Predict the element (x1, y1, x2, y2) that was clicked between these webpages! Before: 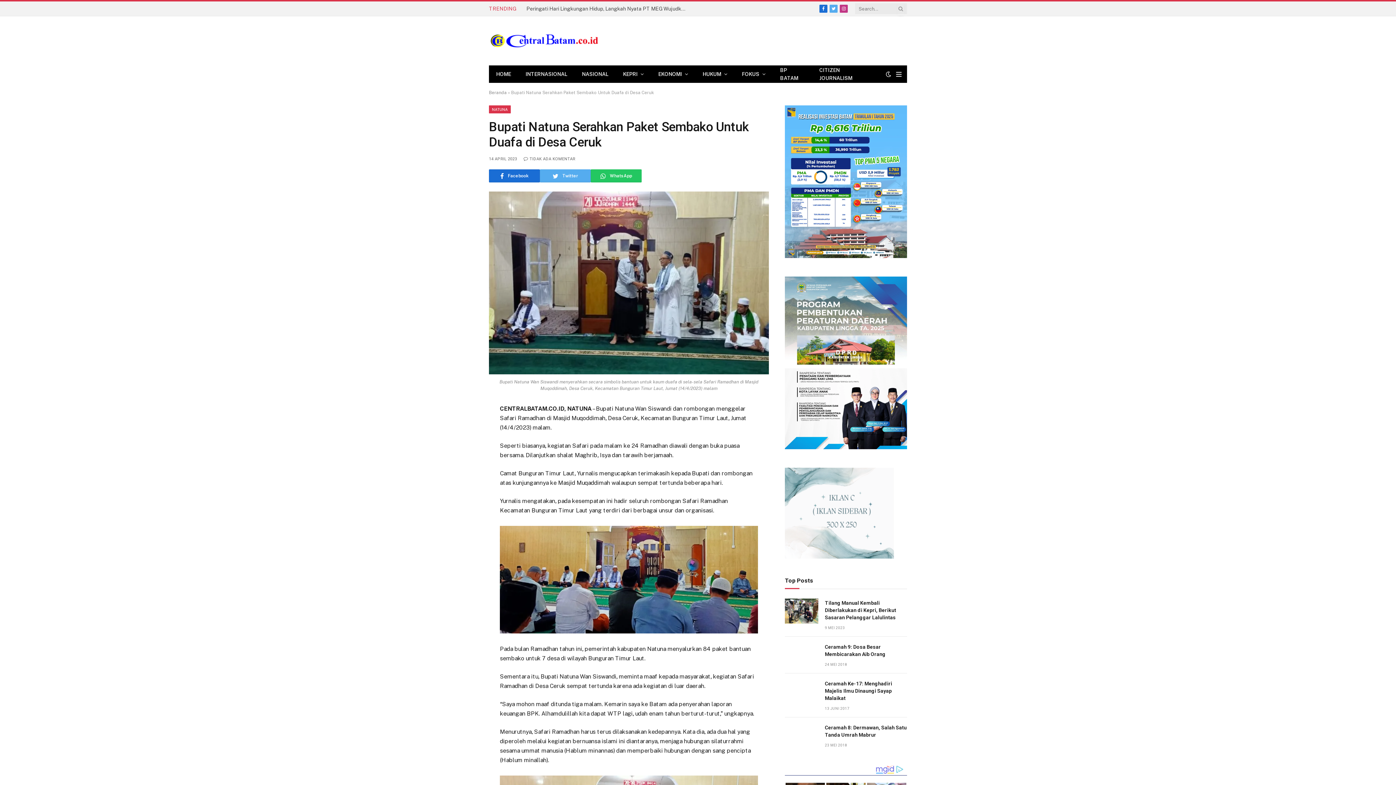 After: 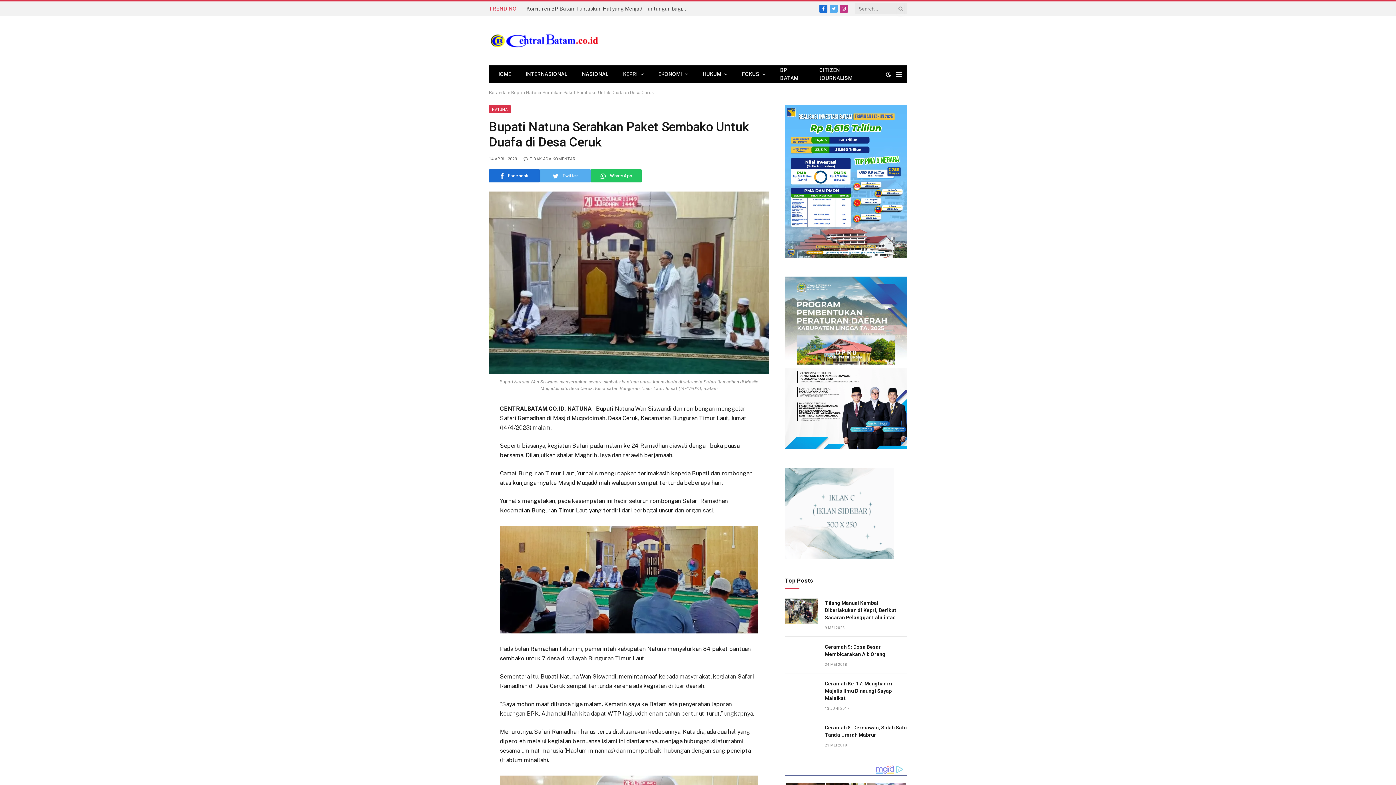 Action: bbox: (456, 474, 470, 488)